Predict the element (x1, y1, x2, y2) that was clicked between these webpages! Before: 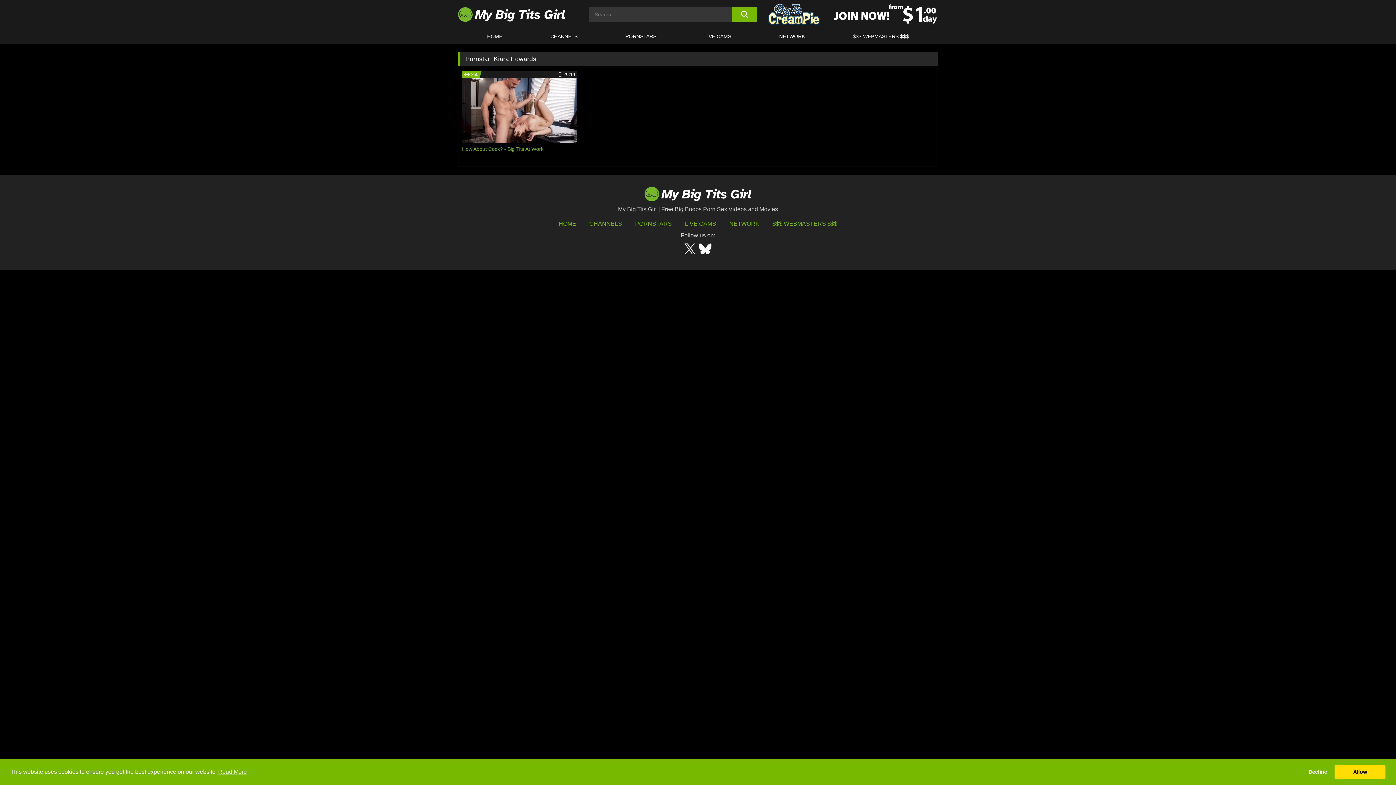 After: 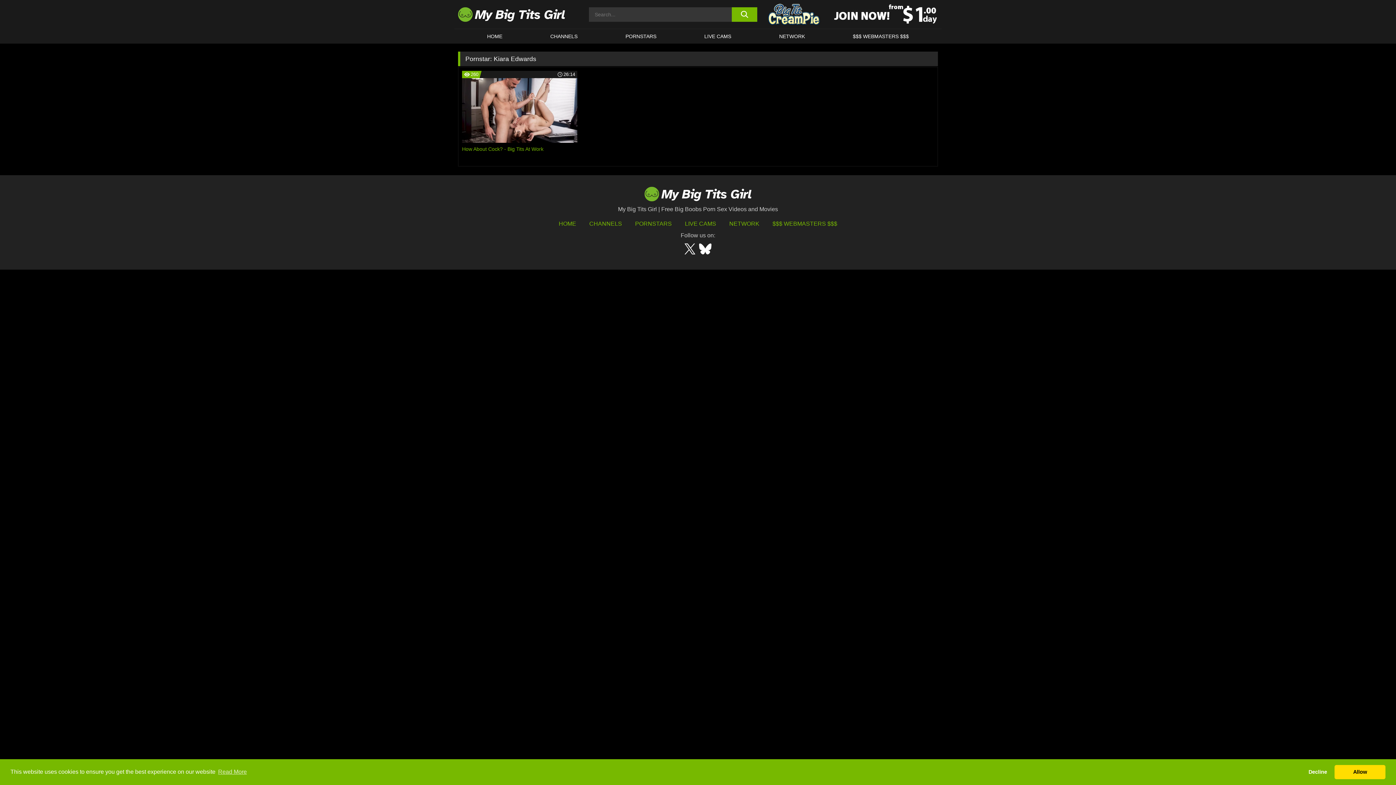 Action: bbox: (684, 243, 695, 254)